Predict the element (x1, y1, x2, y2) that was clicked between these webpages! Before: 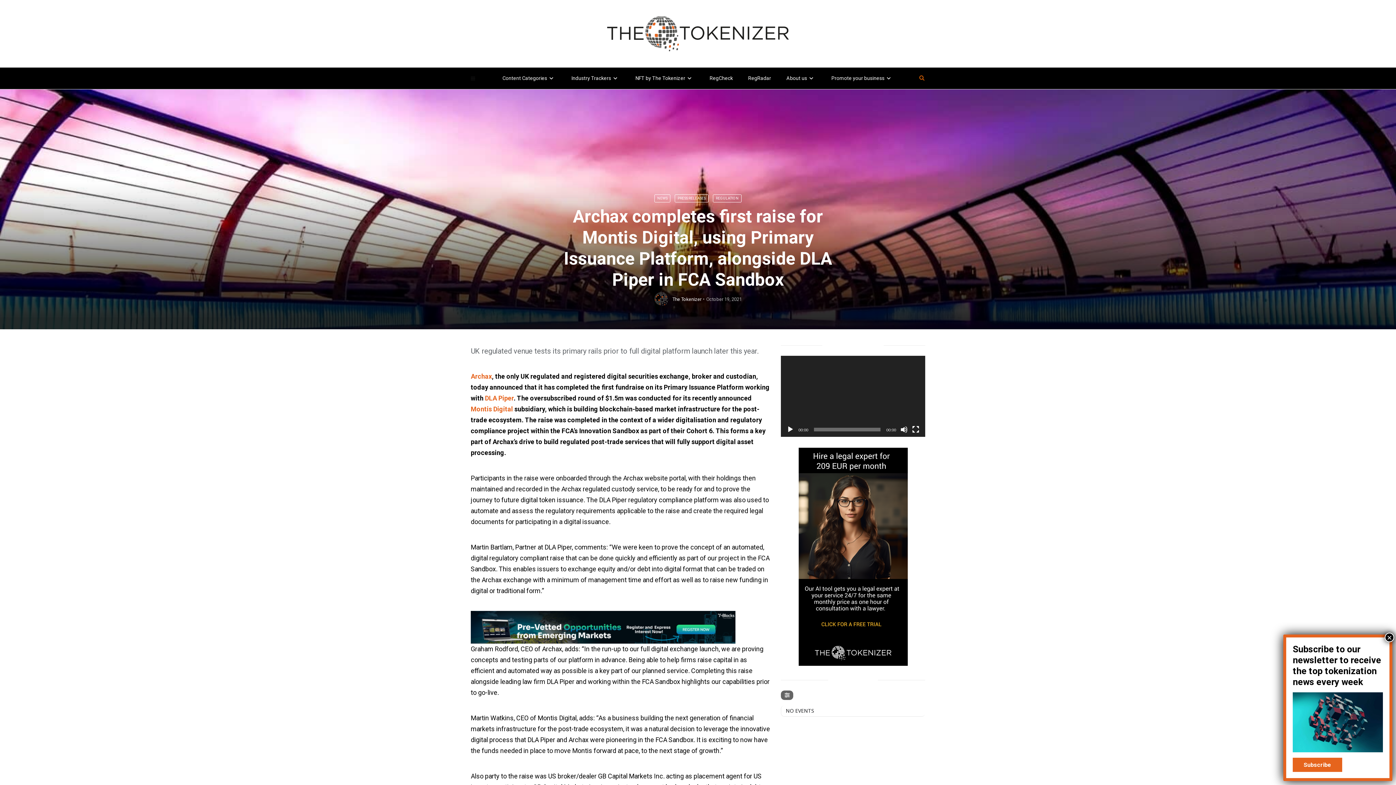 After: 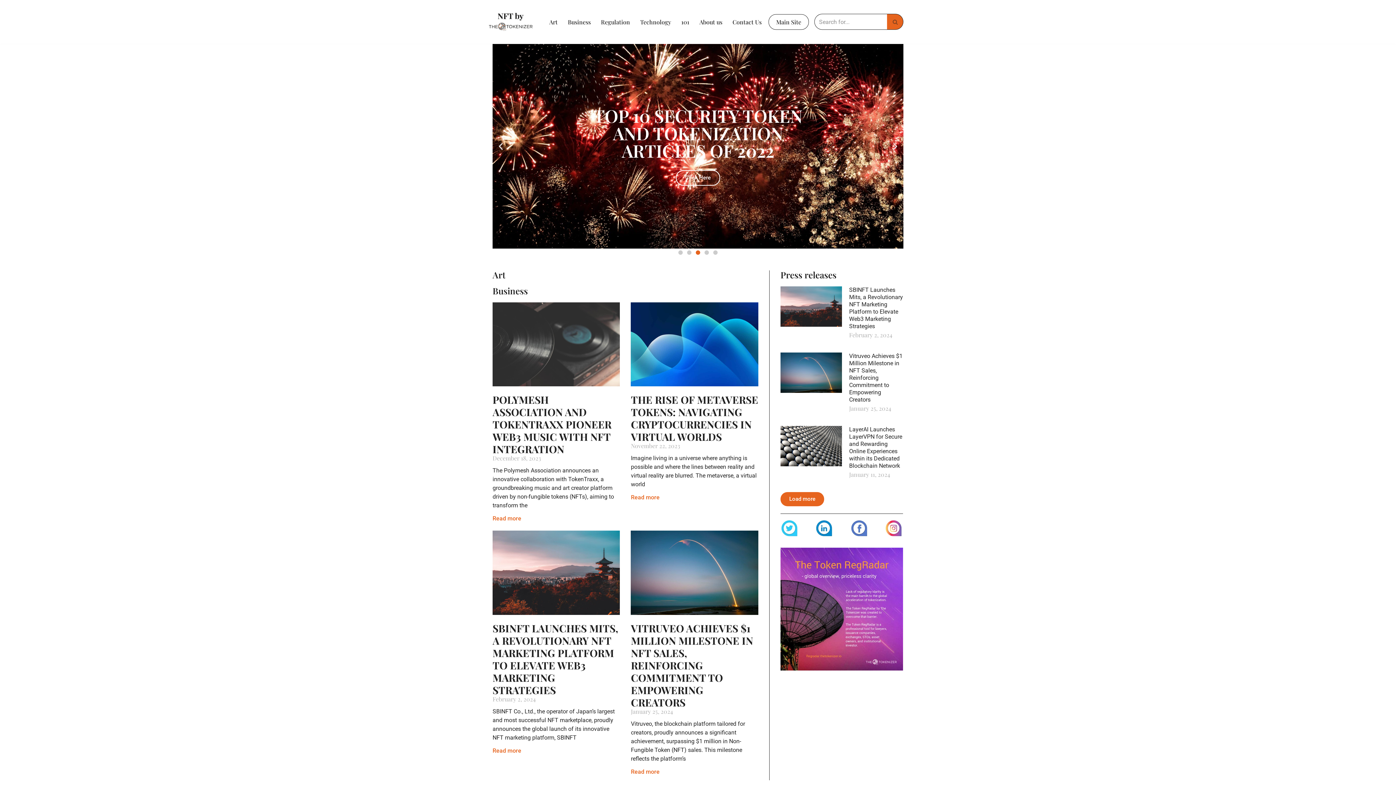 Action: label: NFT by The Tokenizer bbox: (628, 67, 702, 89)